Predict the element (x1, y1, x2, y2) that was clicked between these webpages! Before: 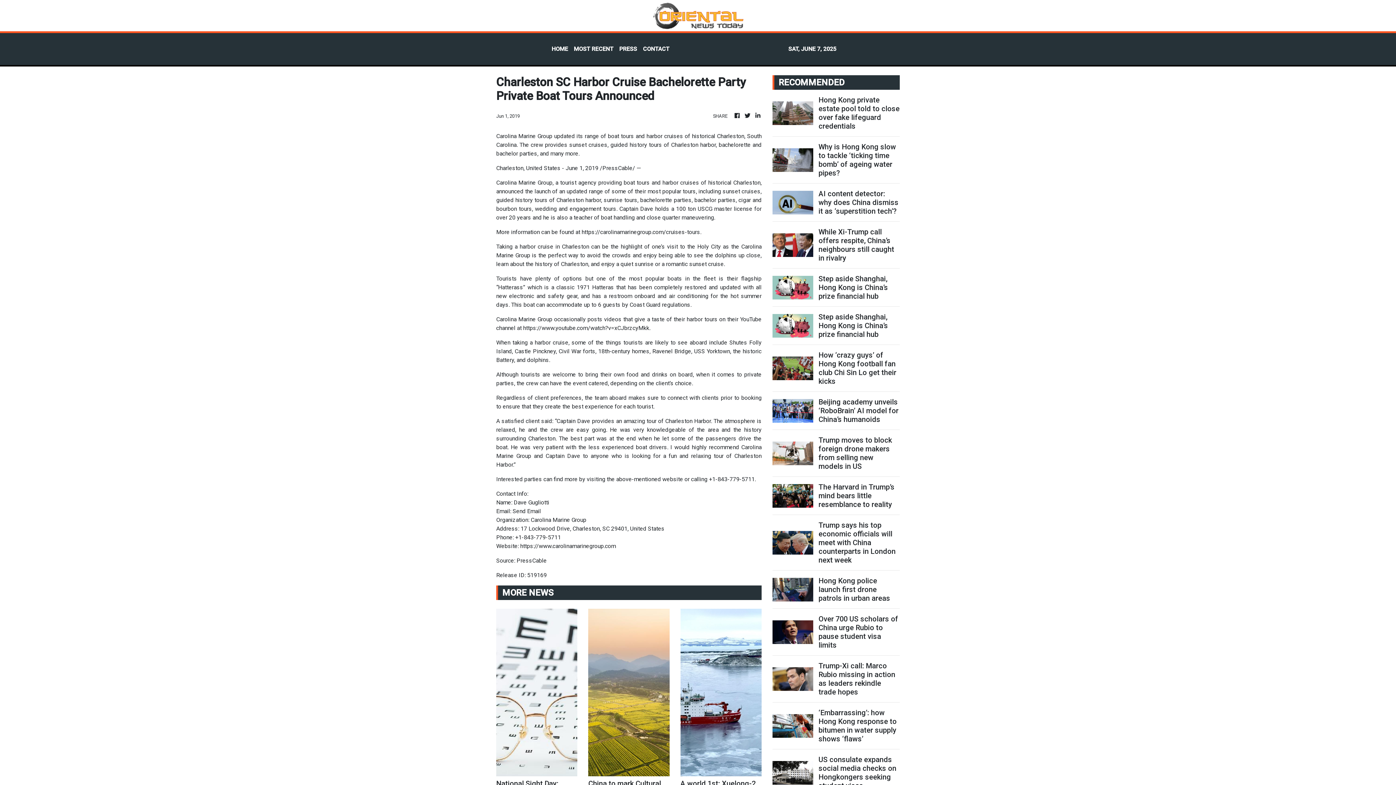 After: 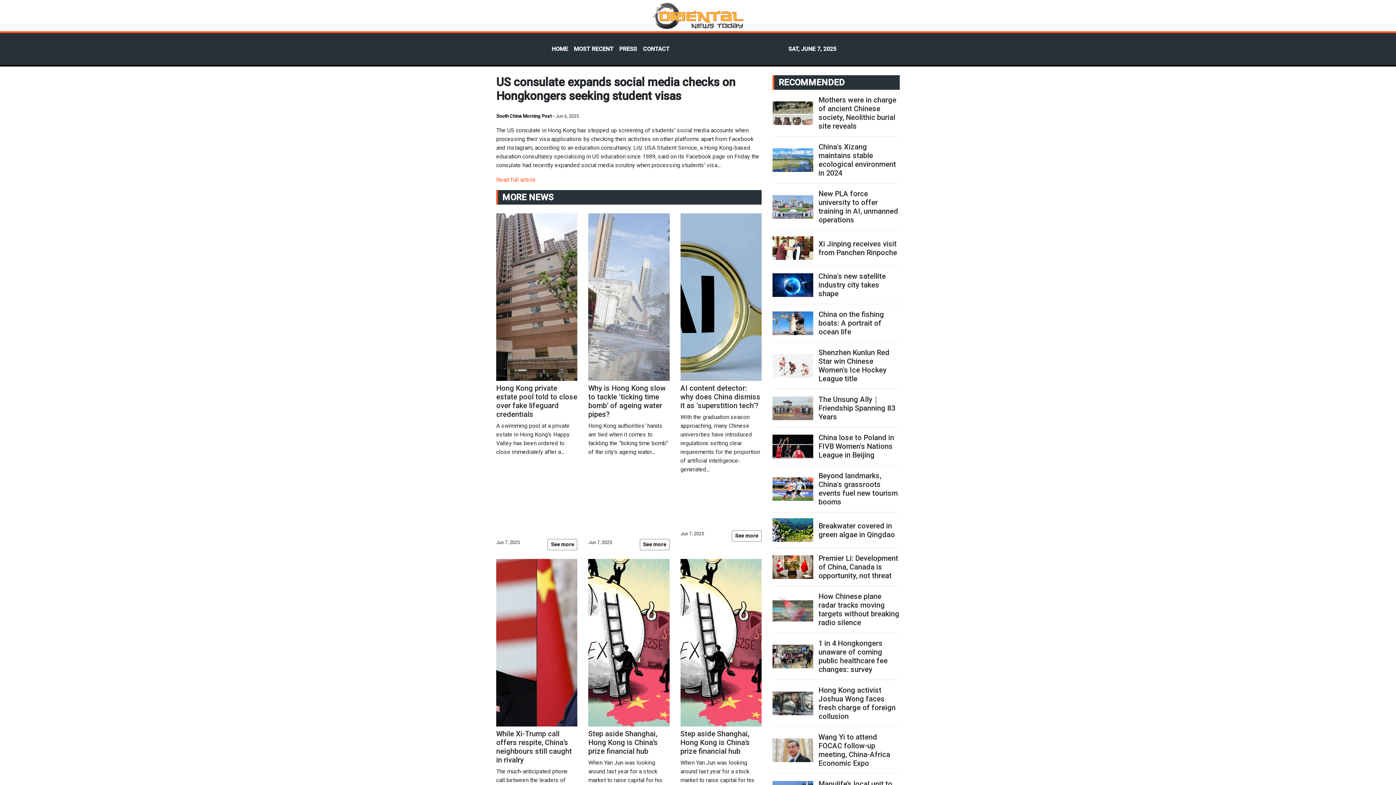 Action: label: US consulate expands social media checks on Hongkongers seeking student visas bbox: (818, 755, 899, 790)